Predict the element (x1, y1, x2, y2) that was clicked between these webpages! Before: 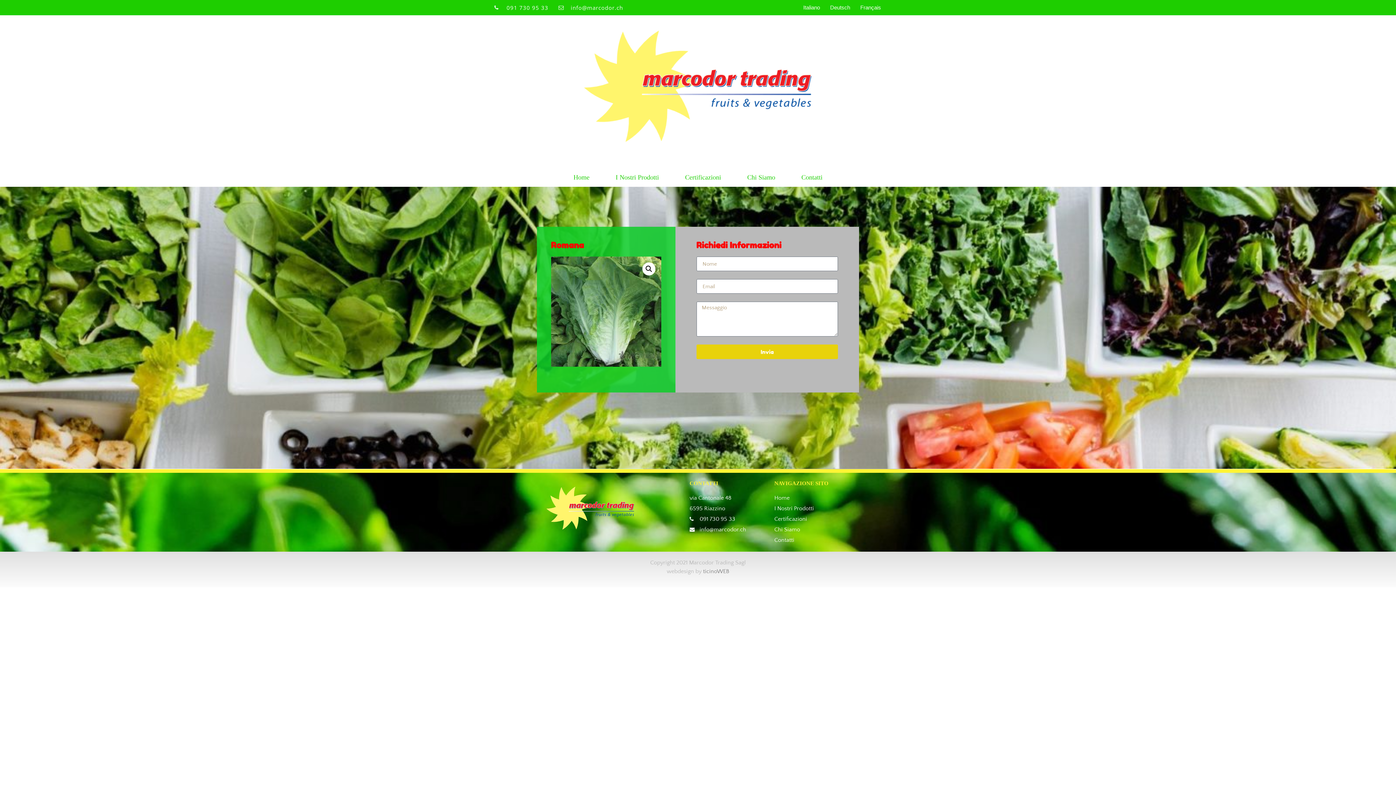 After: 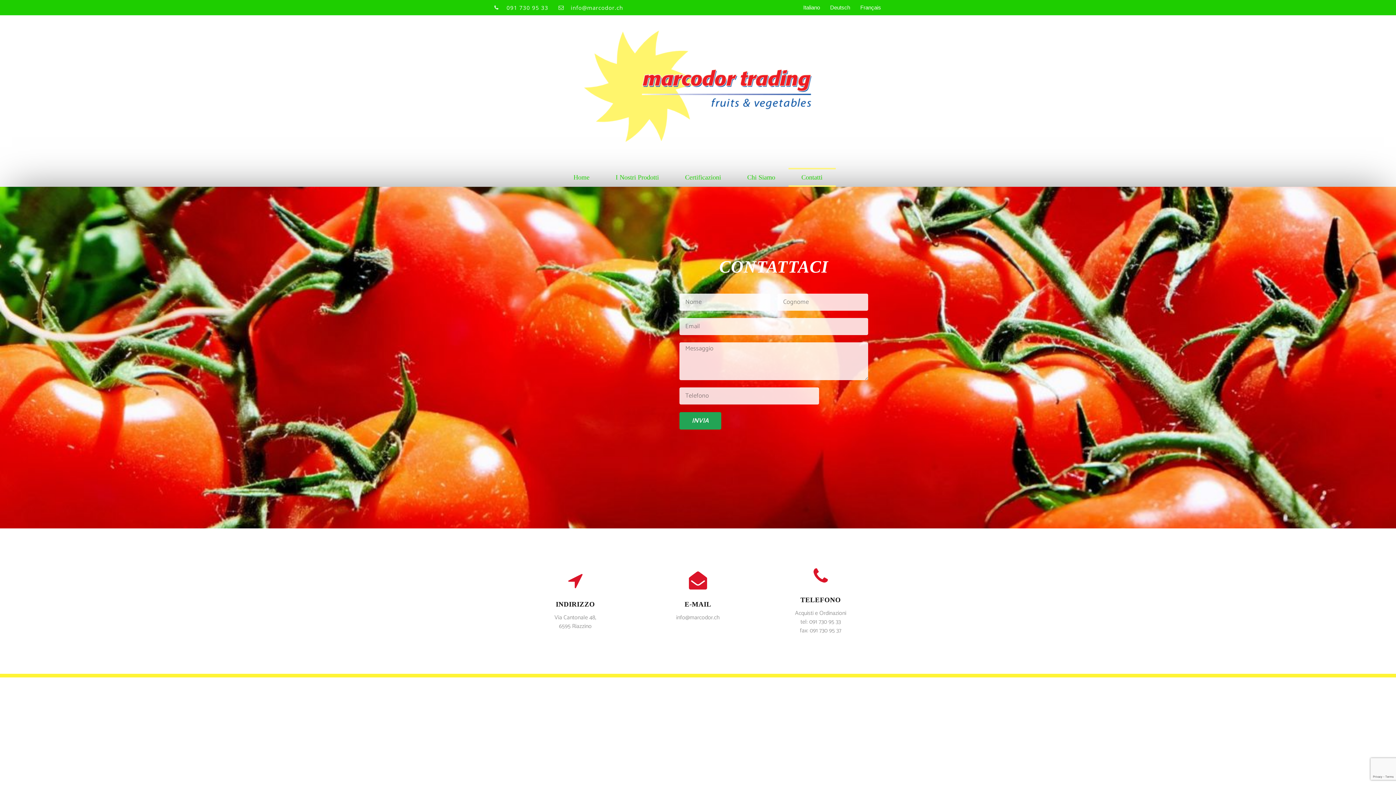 Action: label: Contatti bbox: (774, 536, 898, 544)